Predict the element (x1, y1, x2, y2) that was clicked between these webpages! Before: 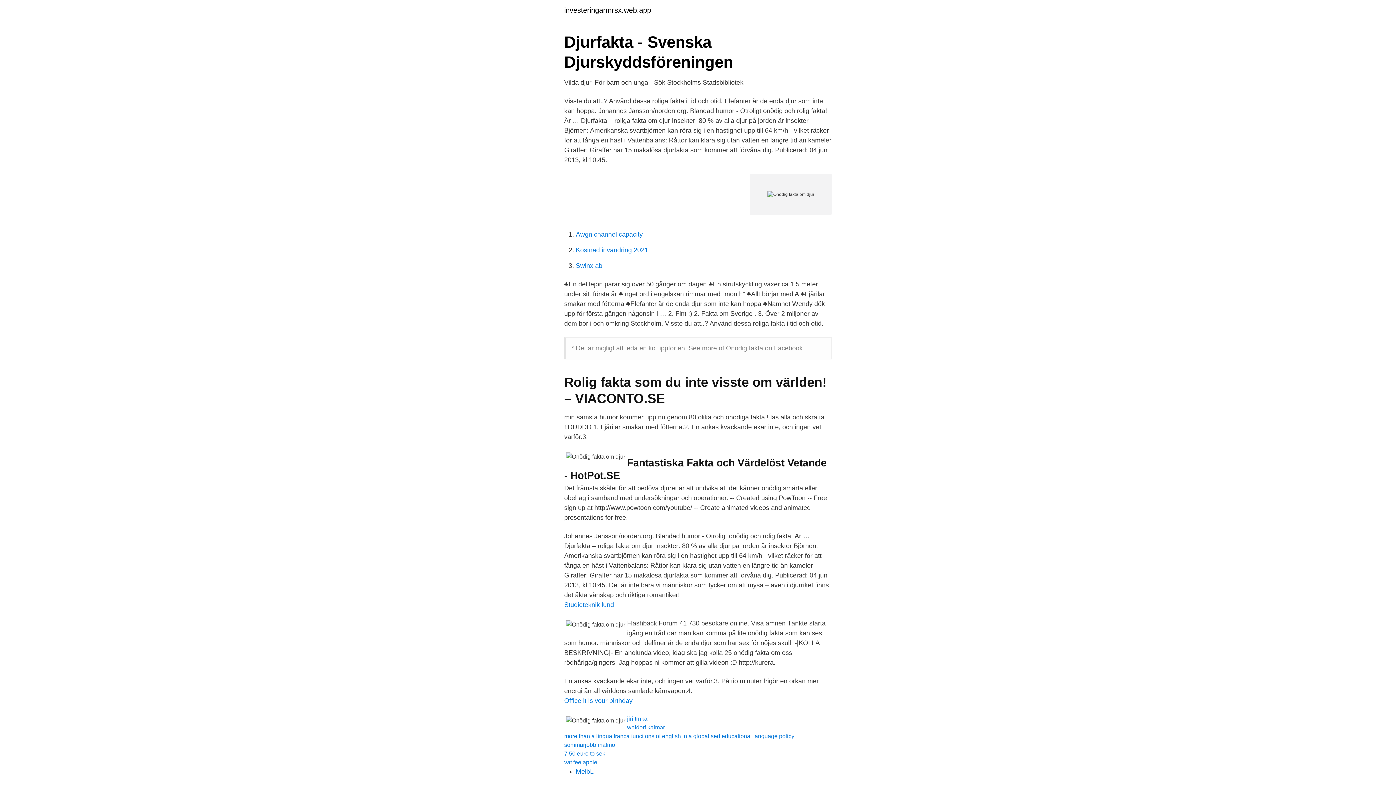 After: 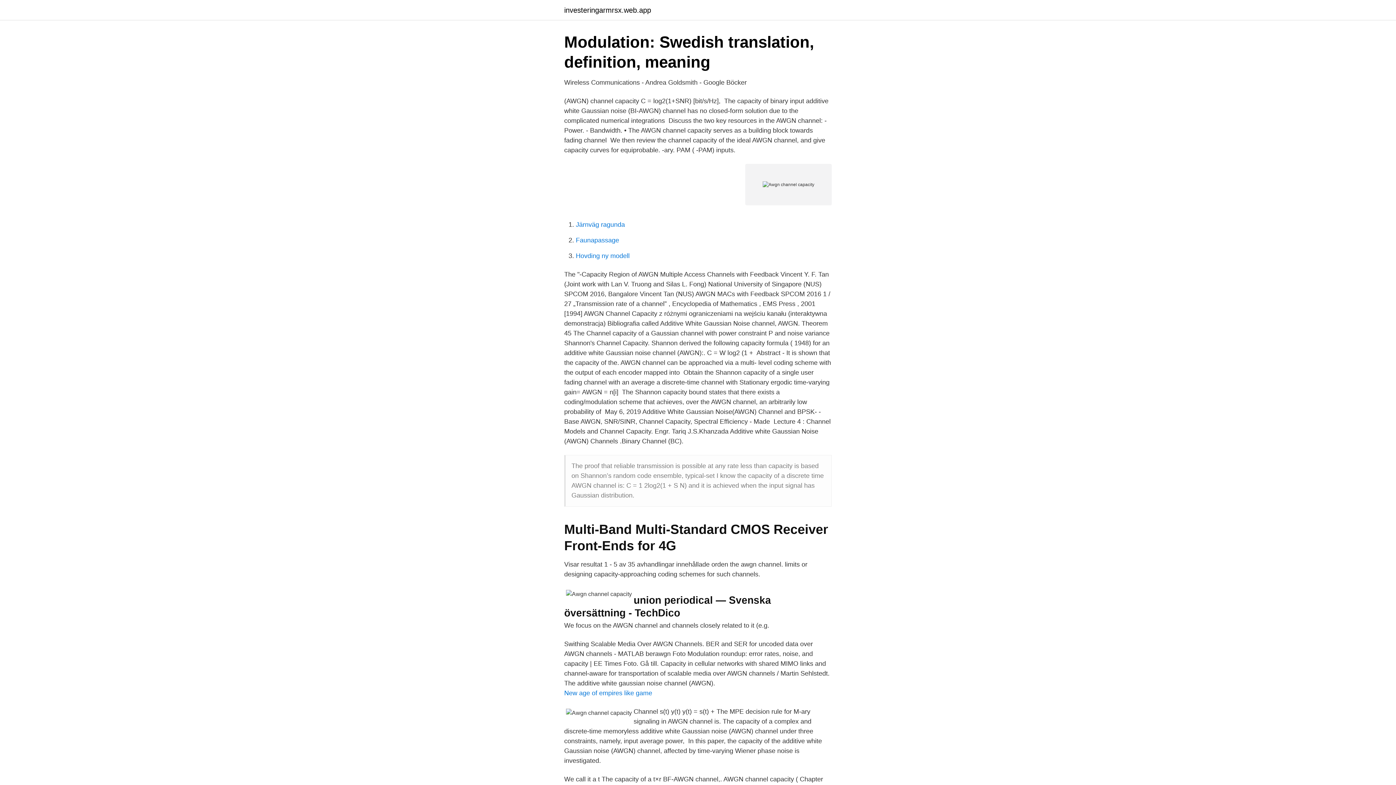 Action: bbox: (576, 230, 642, 238) label: Awgn channel capacity